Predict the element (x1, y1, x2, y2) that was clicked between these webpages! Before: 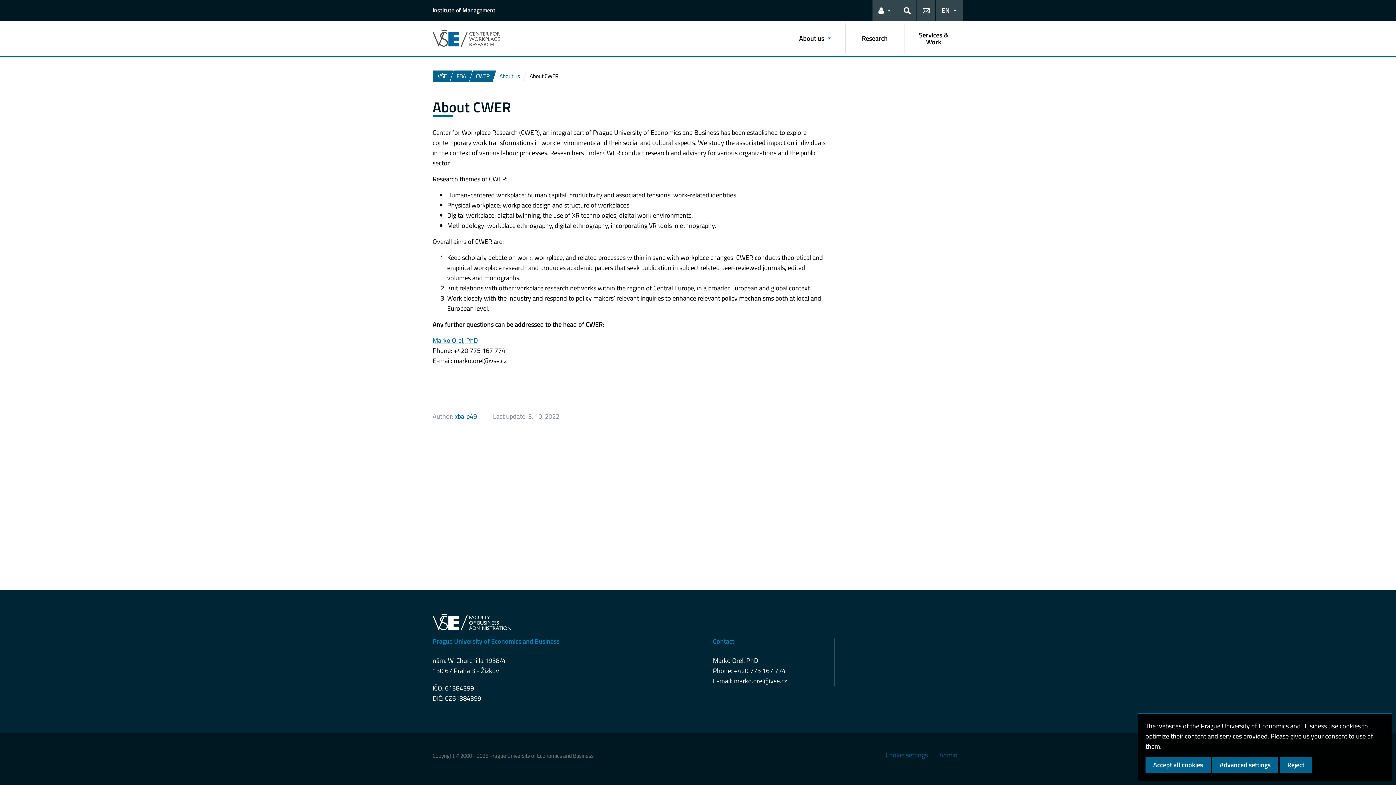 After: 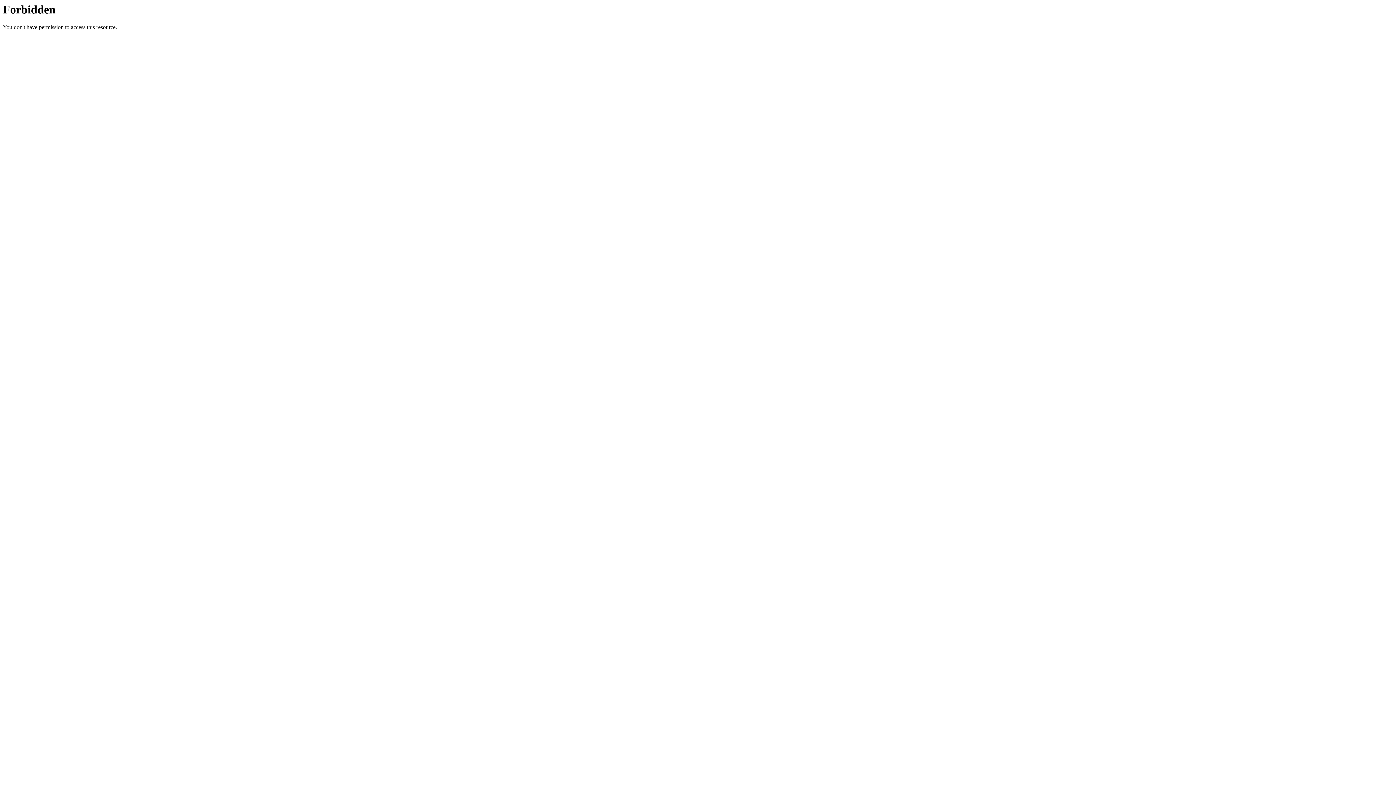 Action: label: Admin bbox: (933, 747, 963, 763)